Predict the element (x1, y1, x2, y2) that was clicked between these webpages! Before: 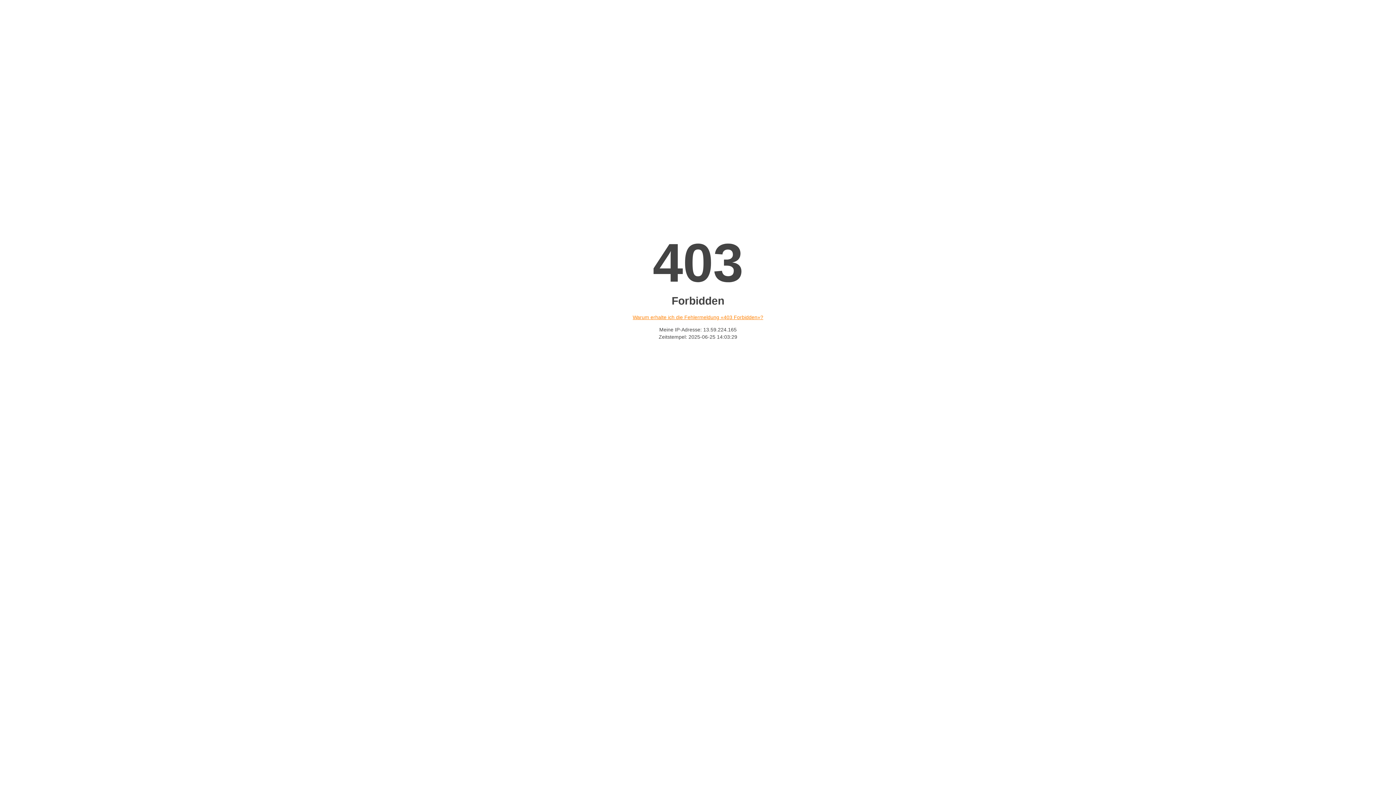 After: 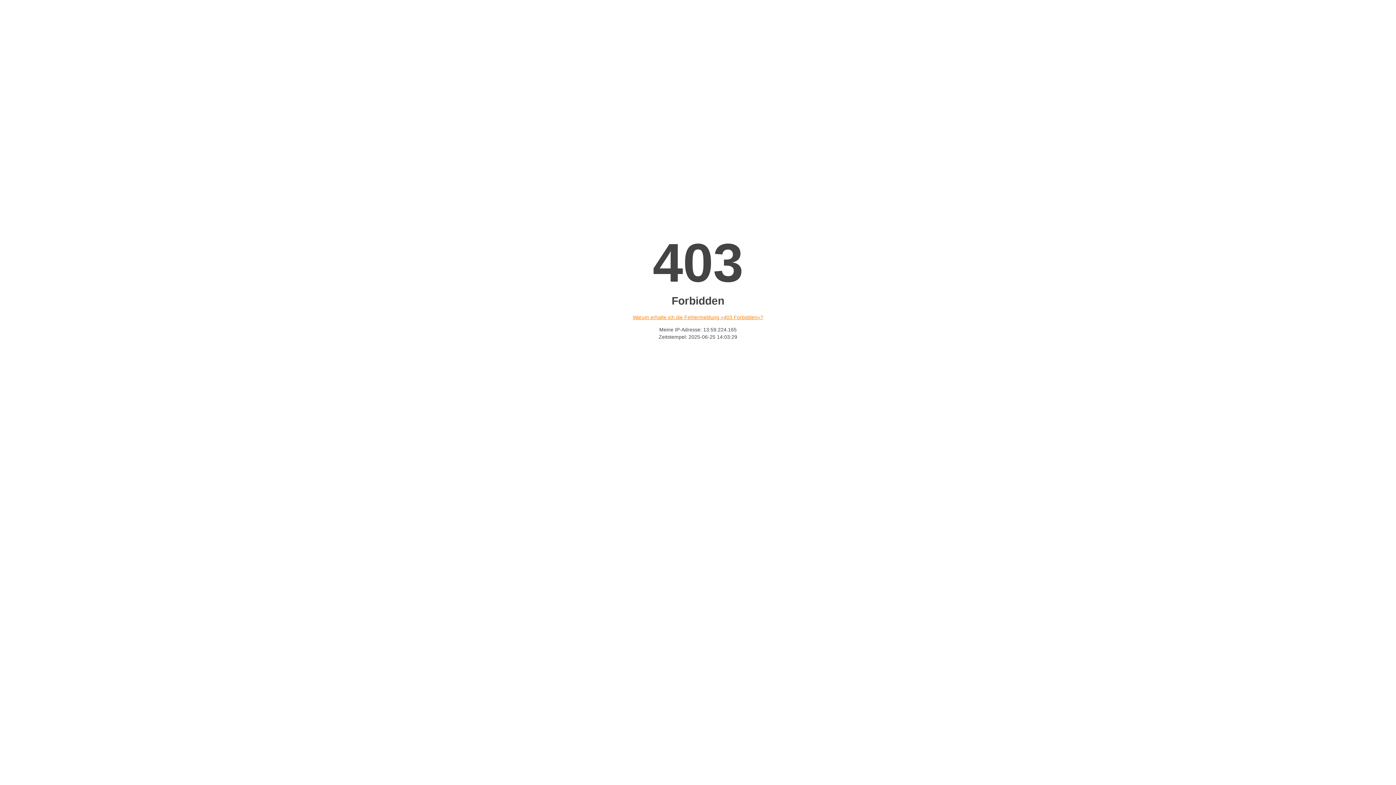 Action: bbox: (632, 314, 763, 320) label: Warum erhalte ich die Fehlermeldung «403 Forbidden»?